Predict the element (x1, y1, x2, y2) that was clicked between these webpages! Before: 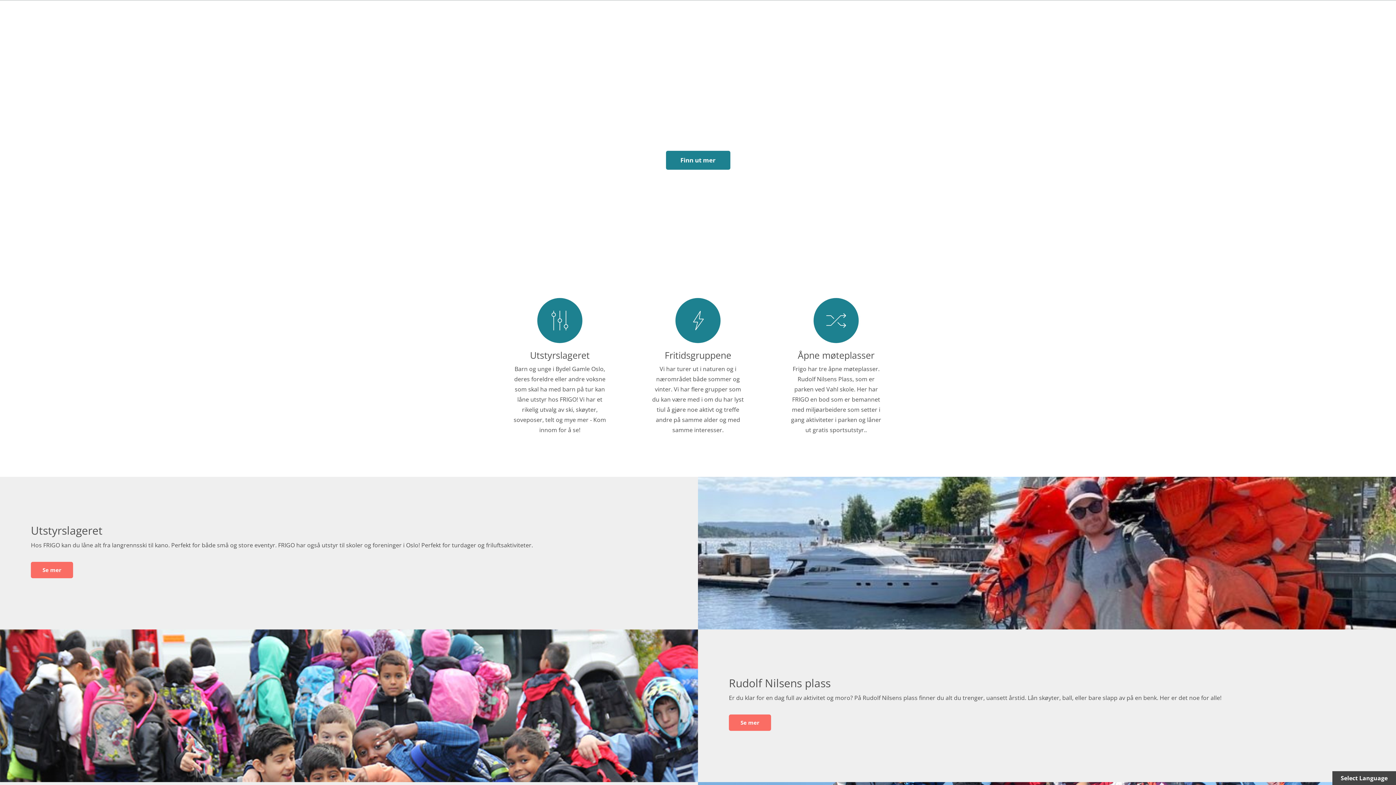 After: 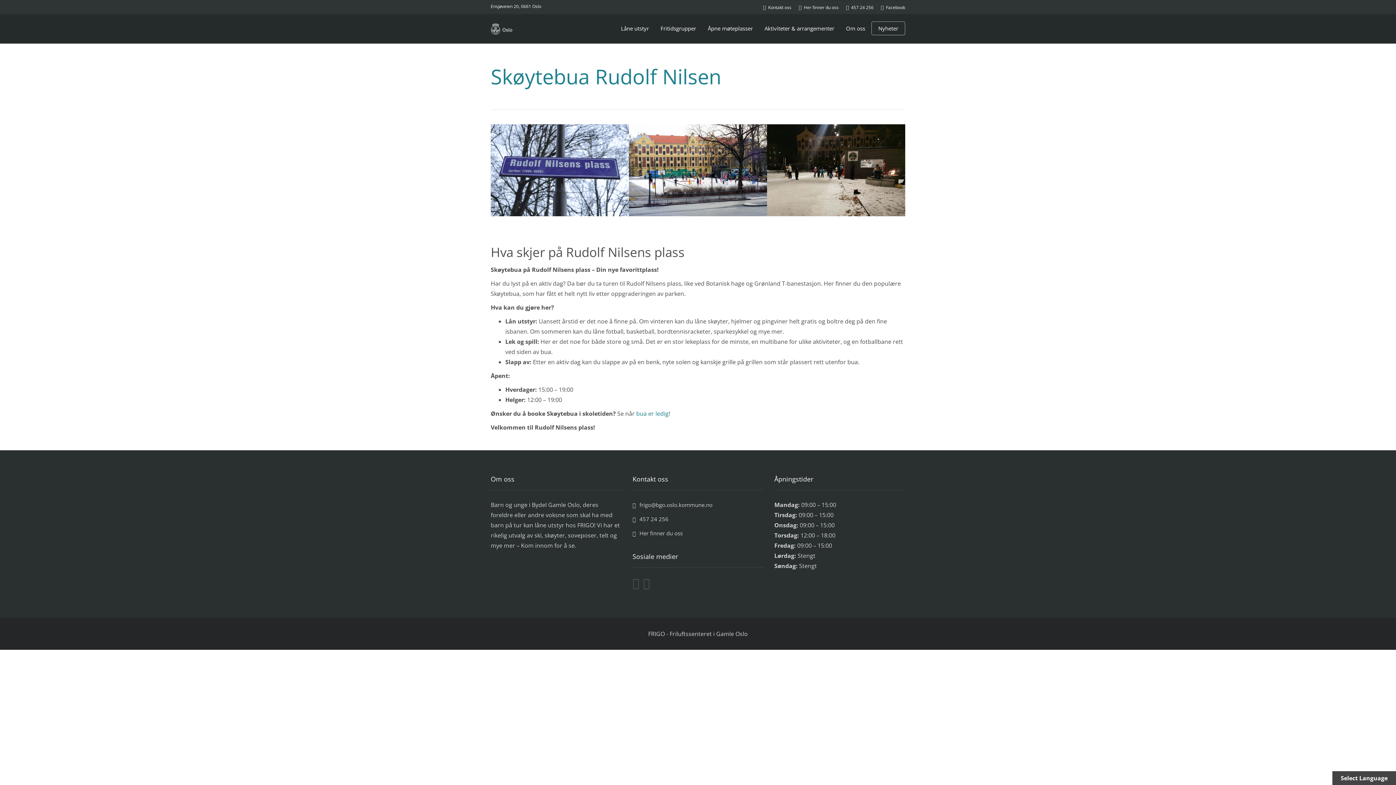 Action: label: Se mer bbox: (729, 714, 771, 731)